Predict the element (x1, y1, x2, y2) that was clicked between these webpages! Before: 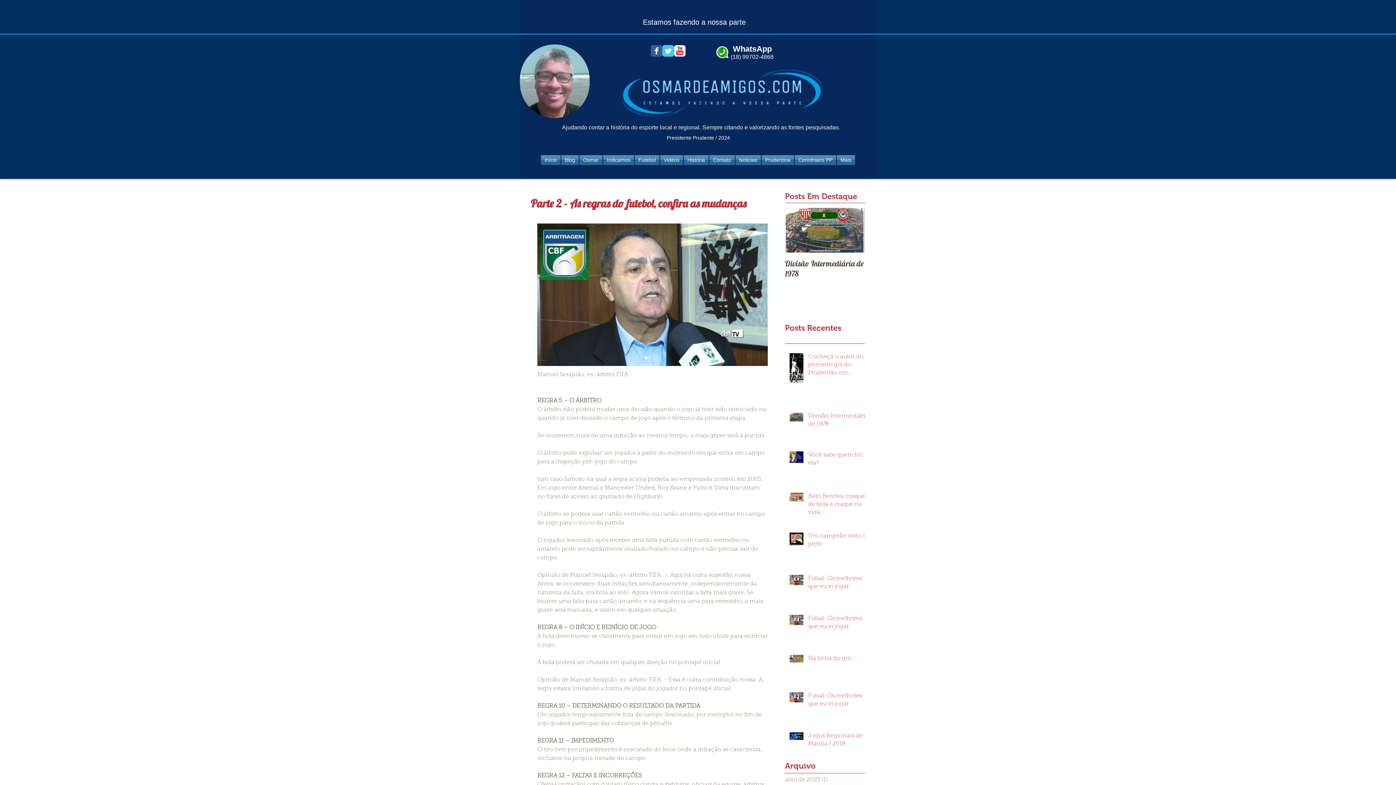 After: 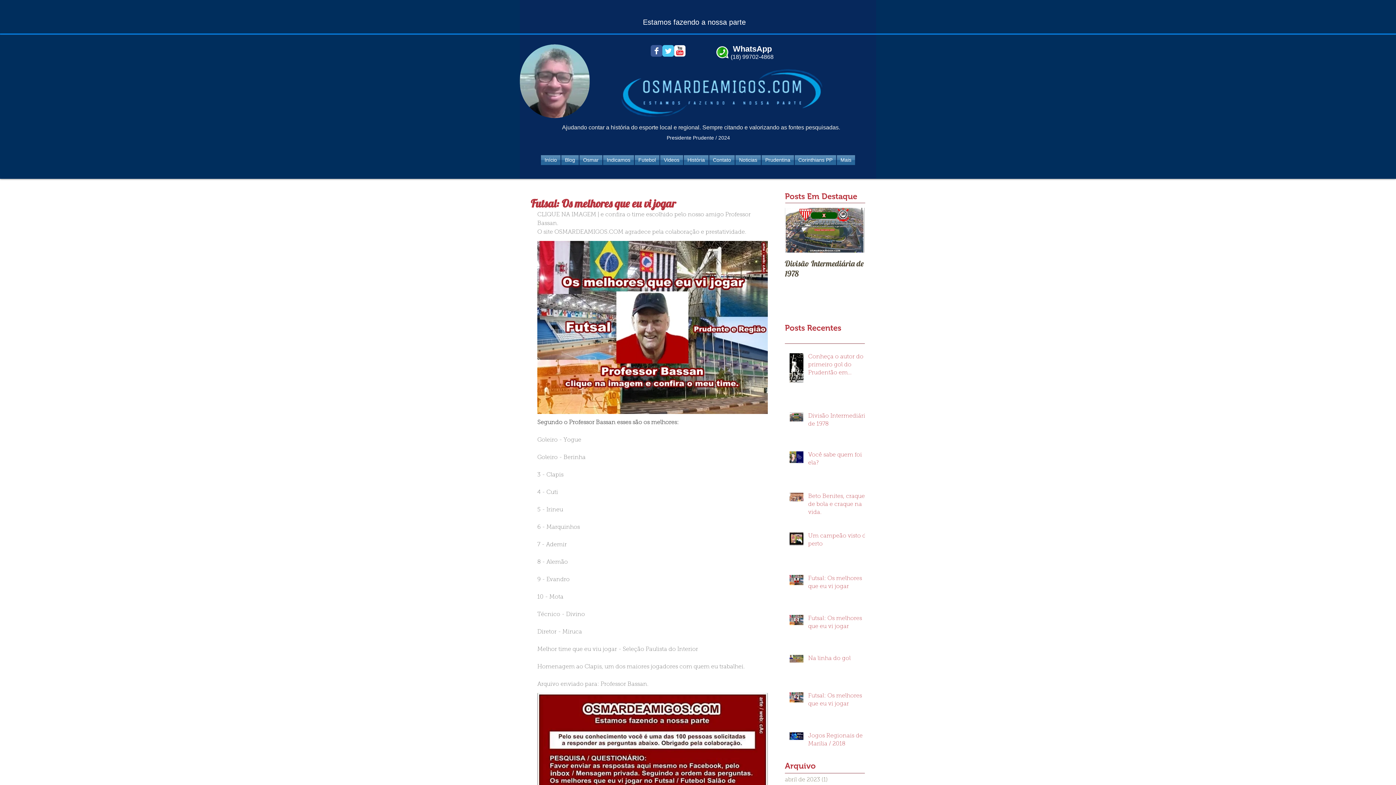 Action: bbox: (808, 574, 869, 593) label: Futsal: Os melhores que eu vi jogar